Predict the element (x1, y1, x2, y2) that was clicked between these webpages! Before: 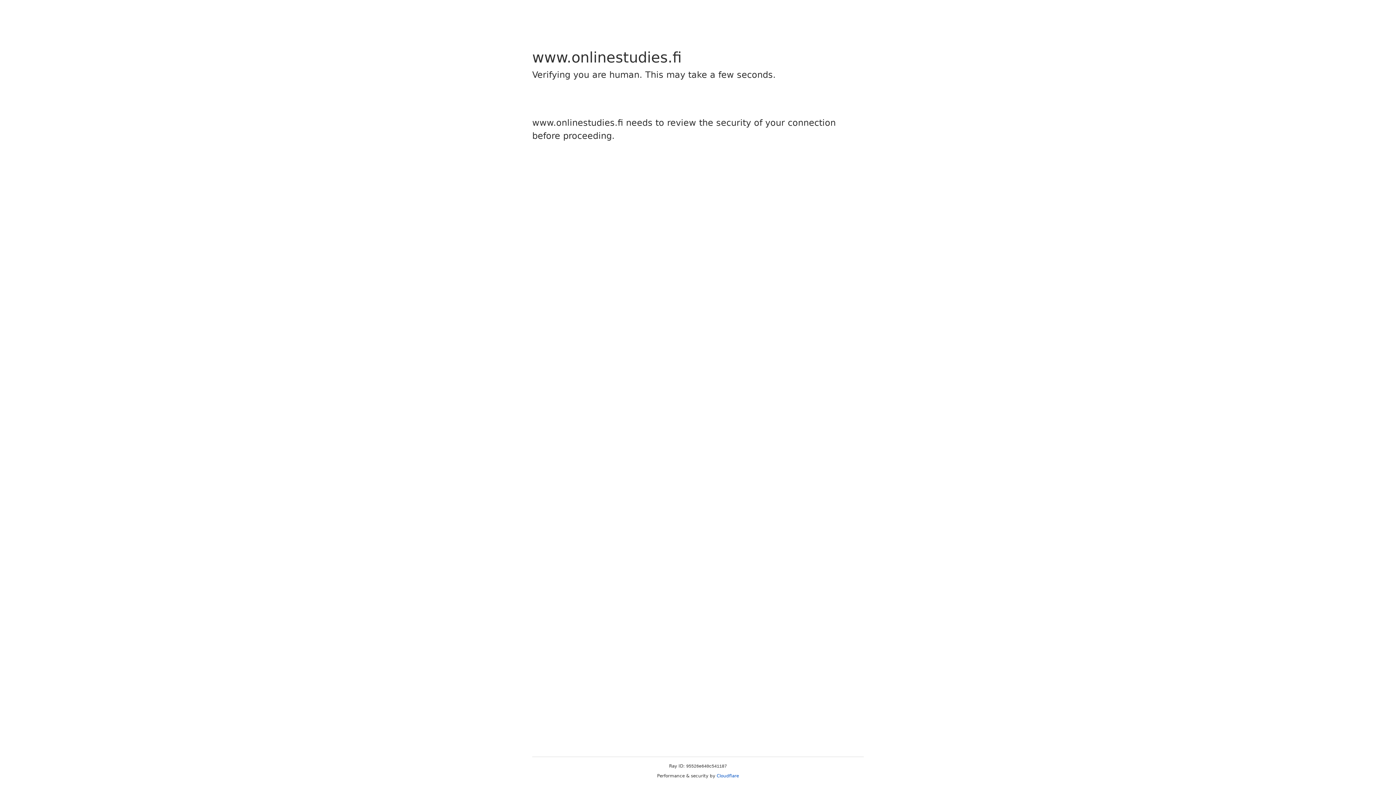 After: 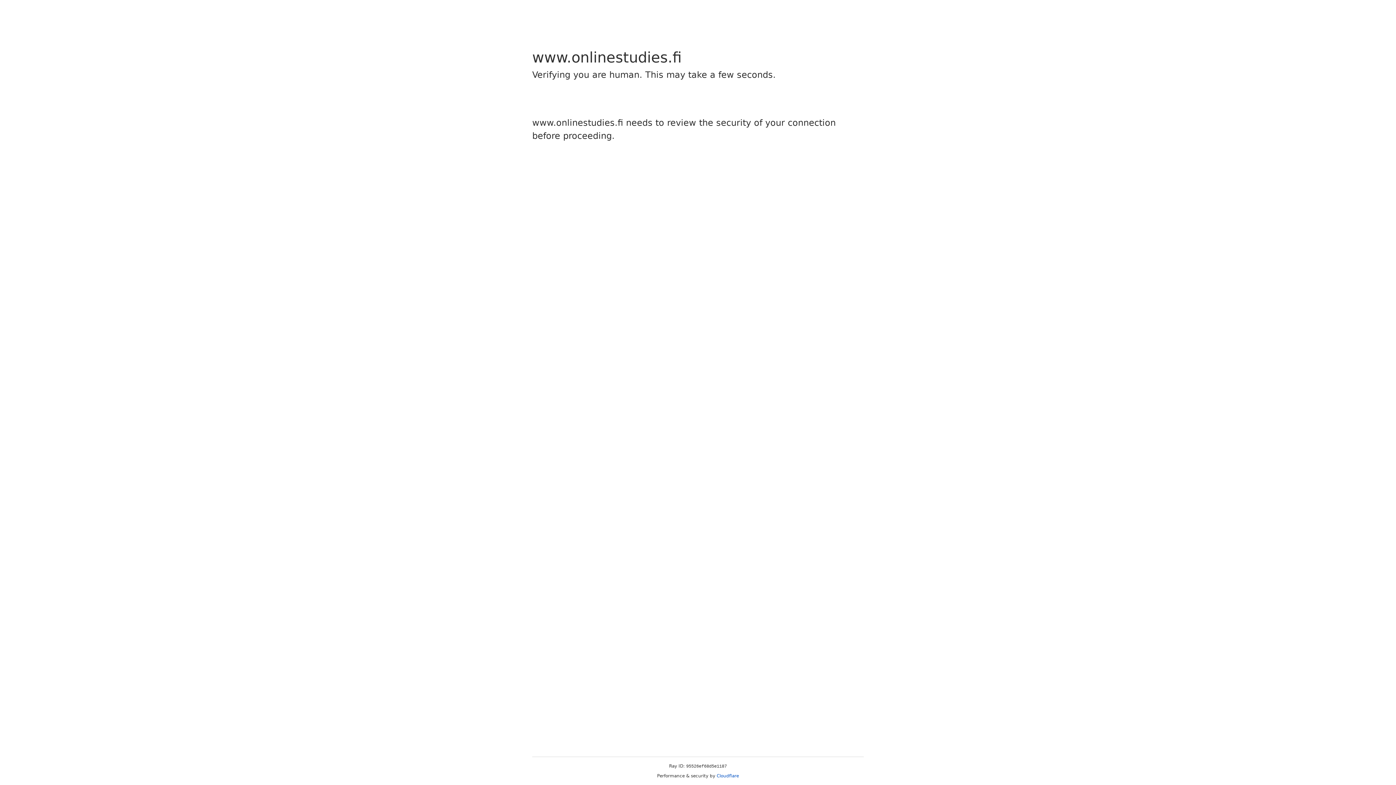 Action: bbox: (716, 773, 739, 778) label: Cloudflare